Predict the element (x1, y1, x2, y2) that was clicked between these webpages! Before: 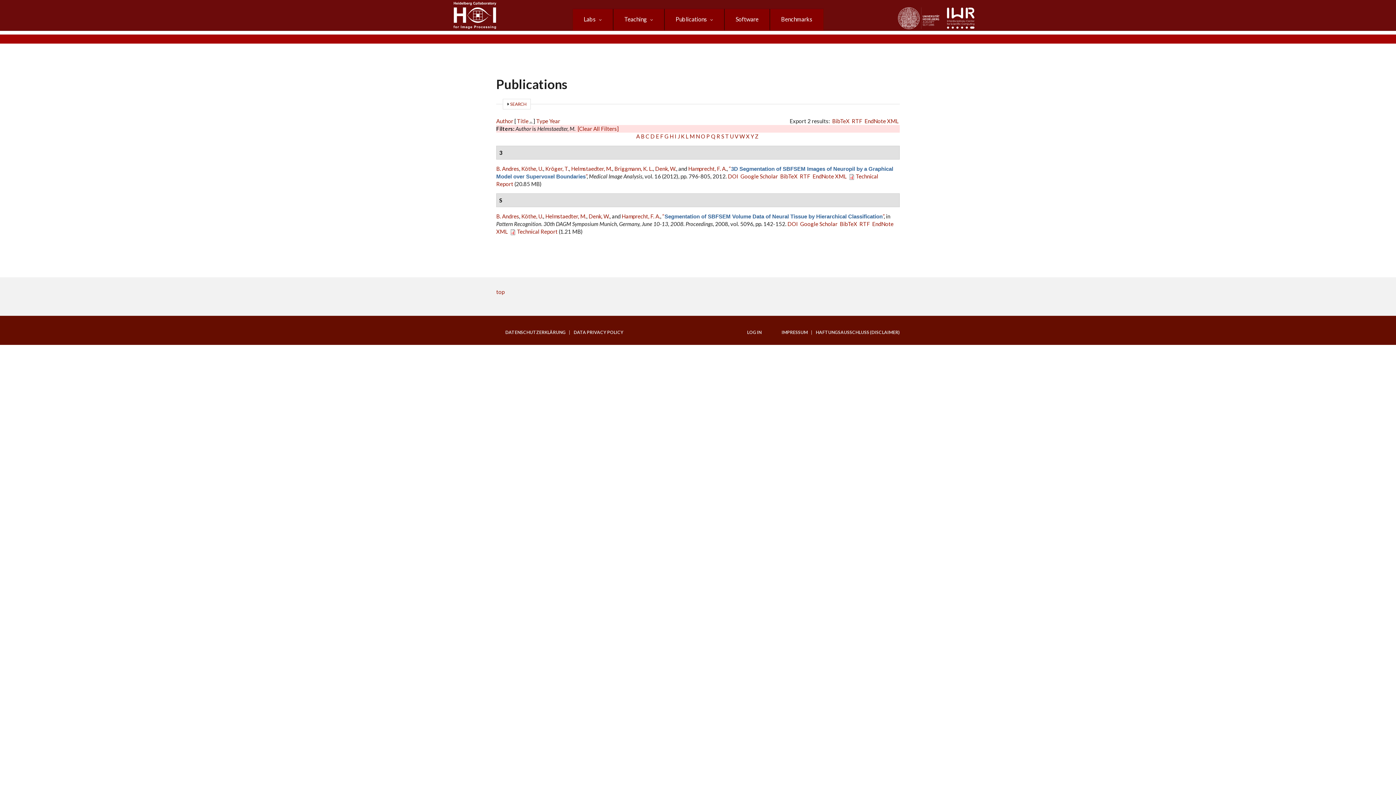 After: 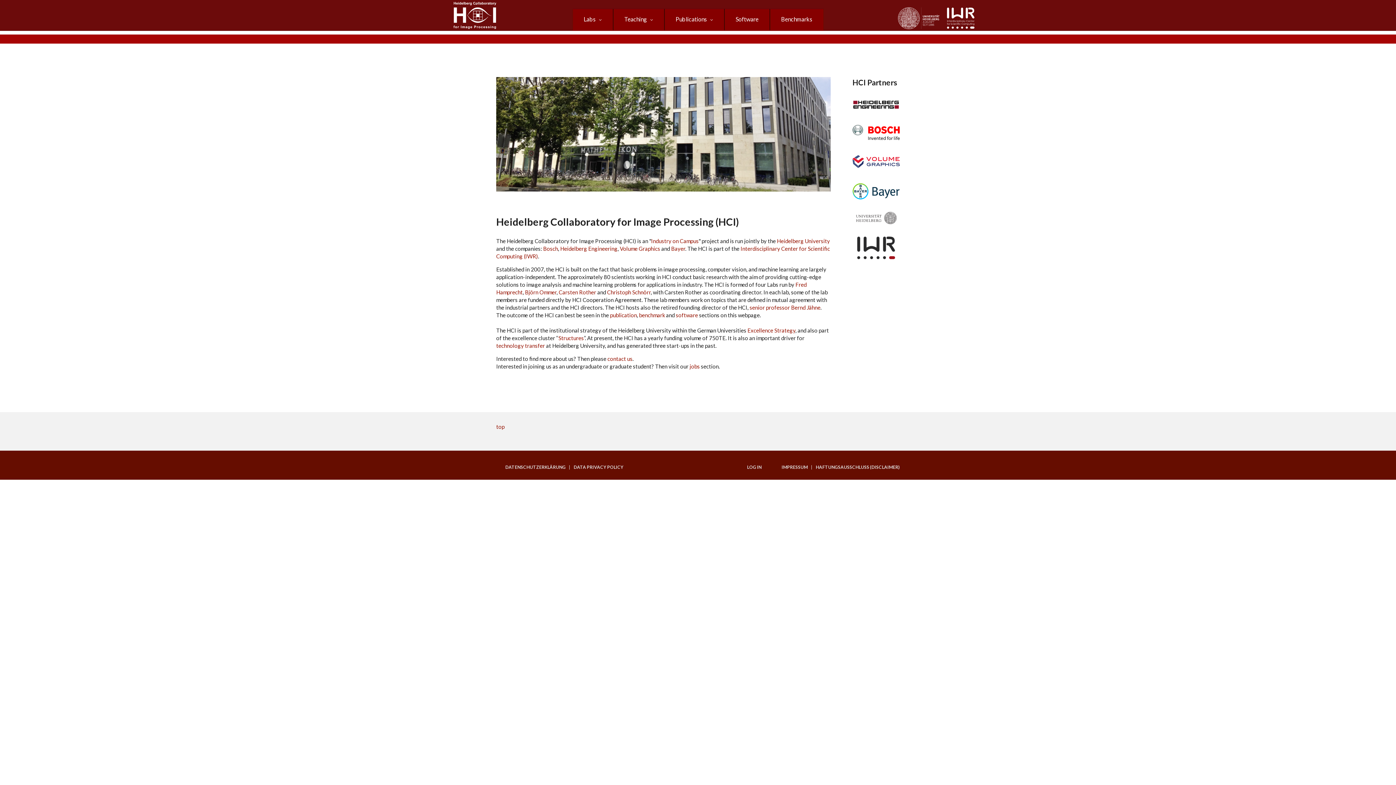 Action: bbox: (453, 11, 496, 17)